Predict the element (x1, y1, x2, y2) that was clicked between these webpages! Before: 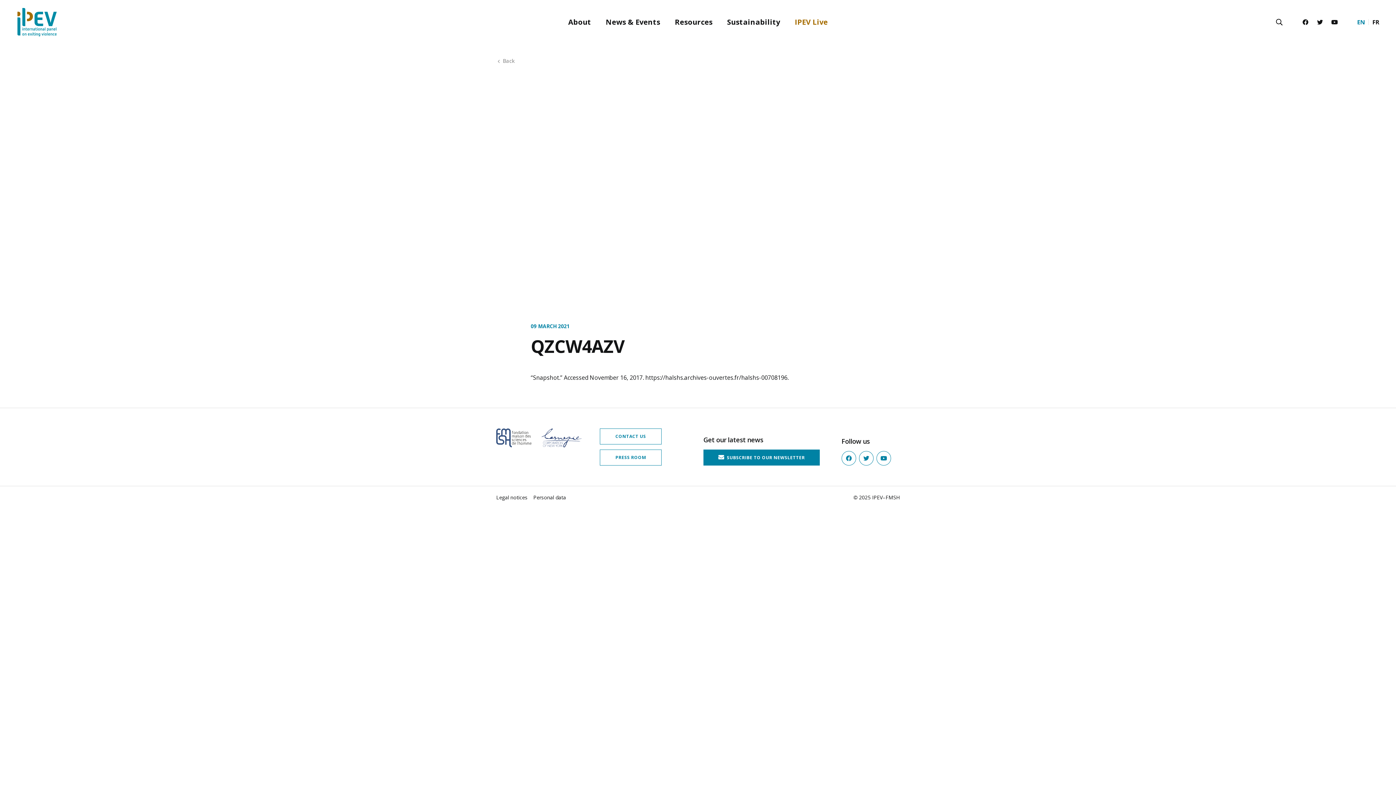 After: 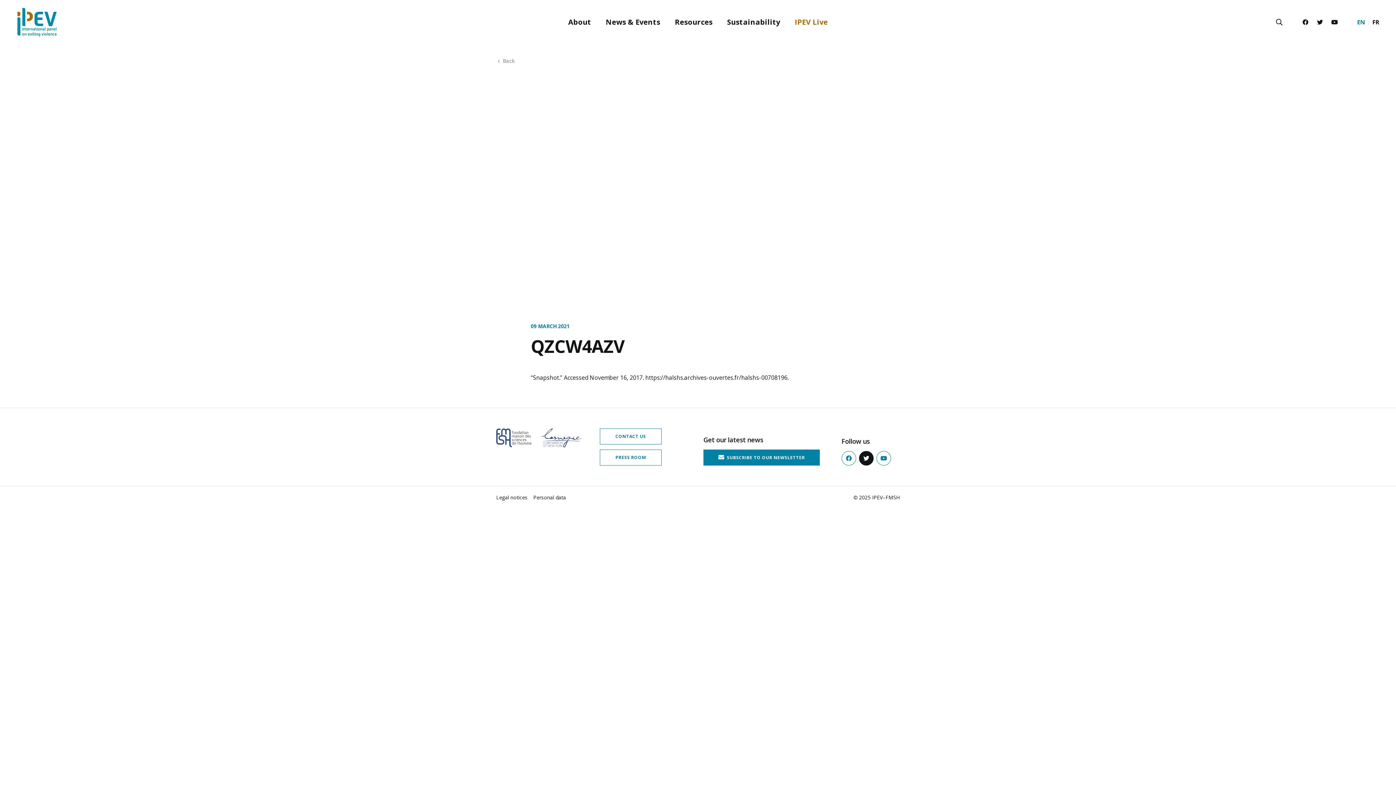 Action: label: Twitter bbox: (859, 451, 873, 465)